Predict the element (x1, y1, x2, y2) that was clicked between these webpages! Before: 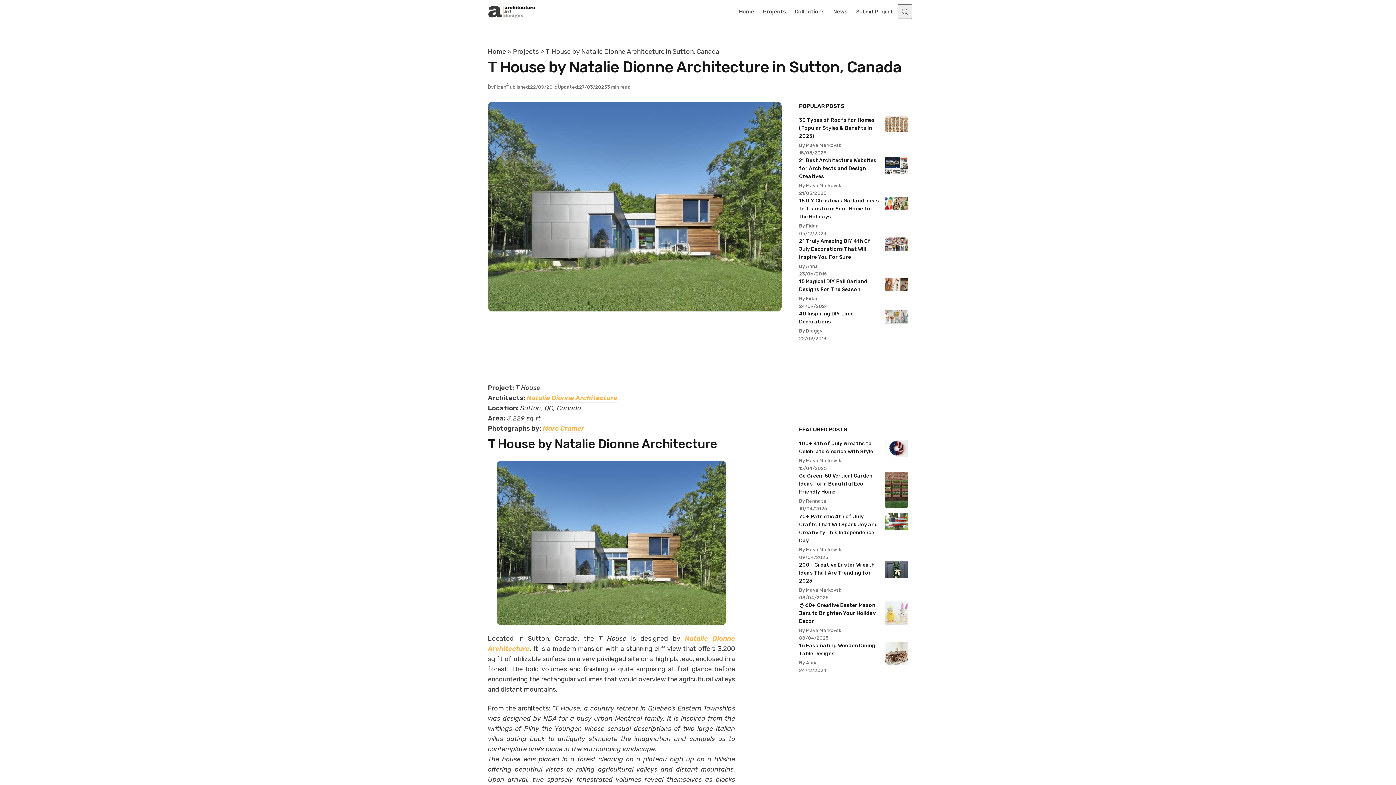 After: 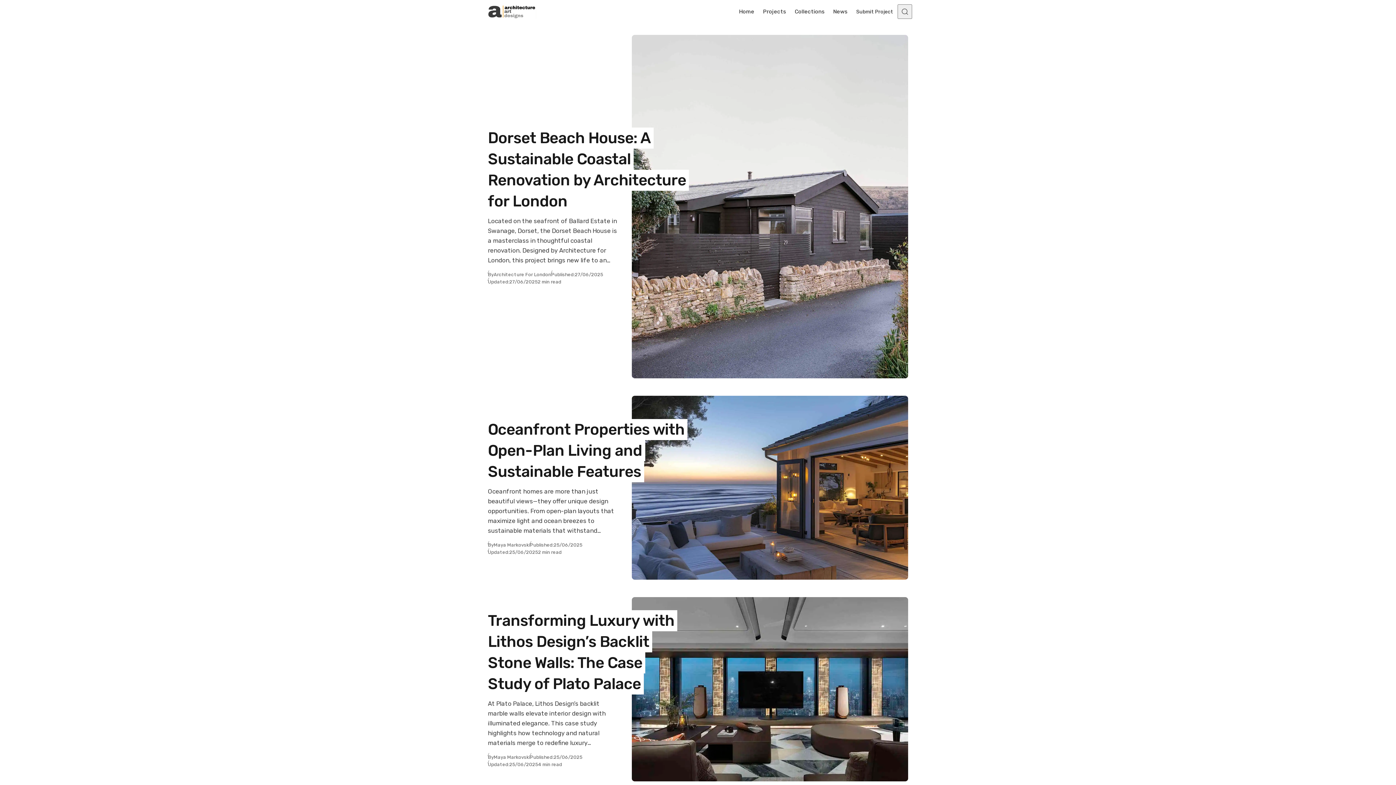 Action: bbox: (734, 0, 758, 23) label: Home